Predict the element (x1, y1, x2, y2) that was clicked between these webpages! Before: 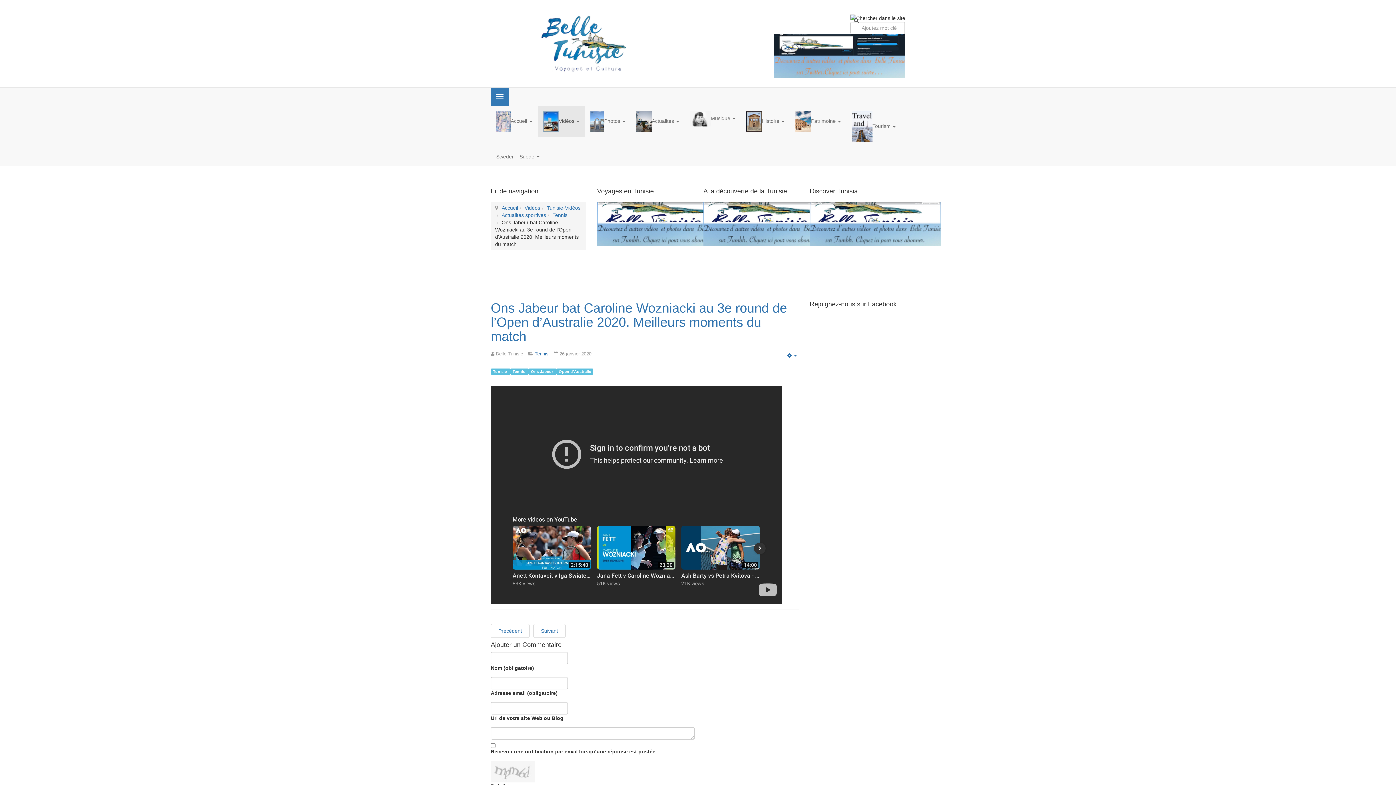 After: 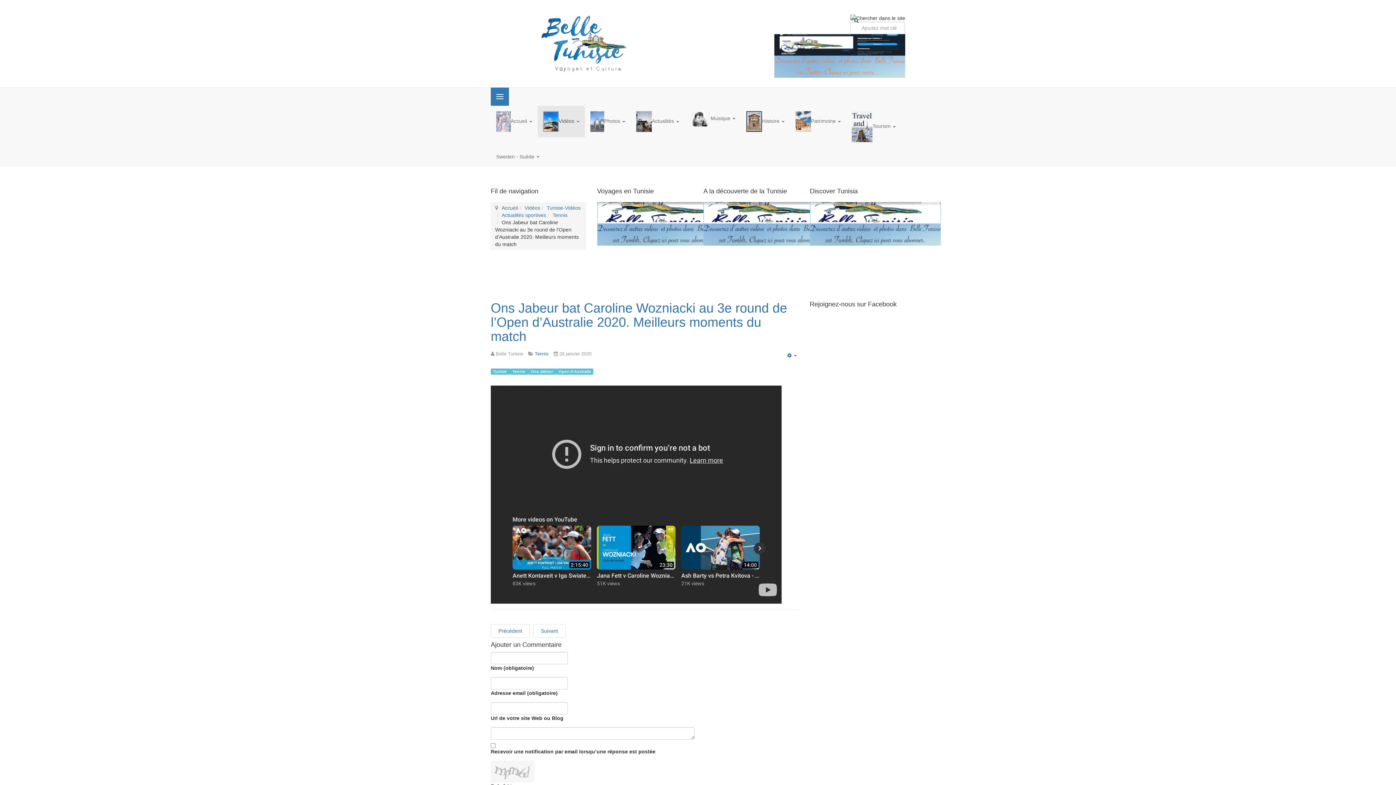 Action: bbox: (703, 220, 834, 226)